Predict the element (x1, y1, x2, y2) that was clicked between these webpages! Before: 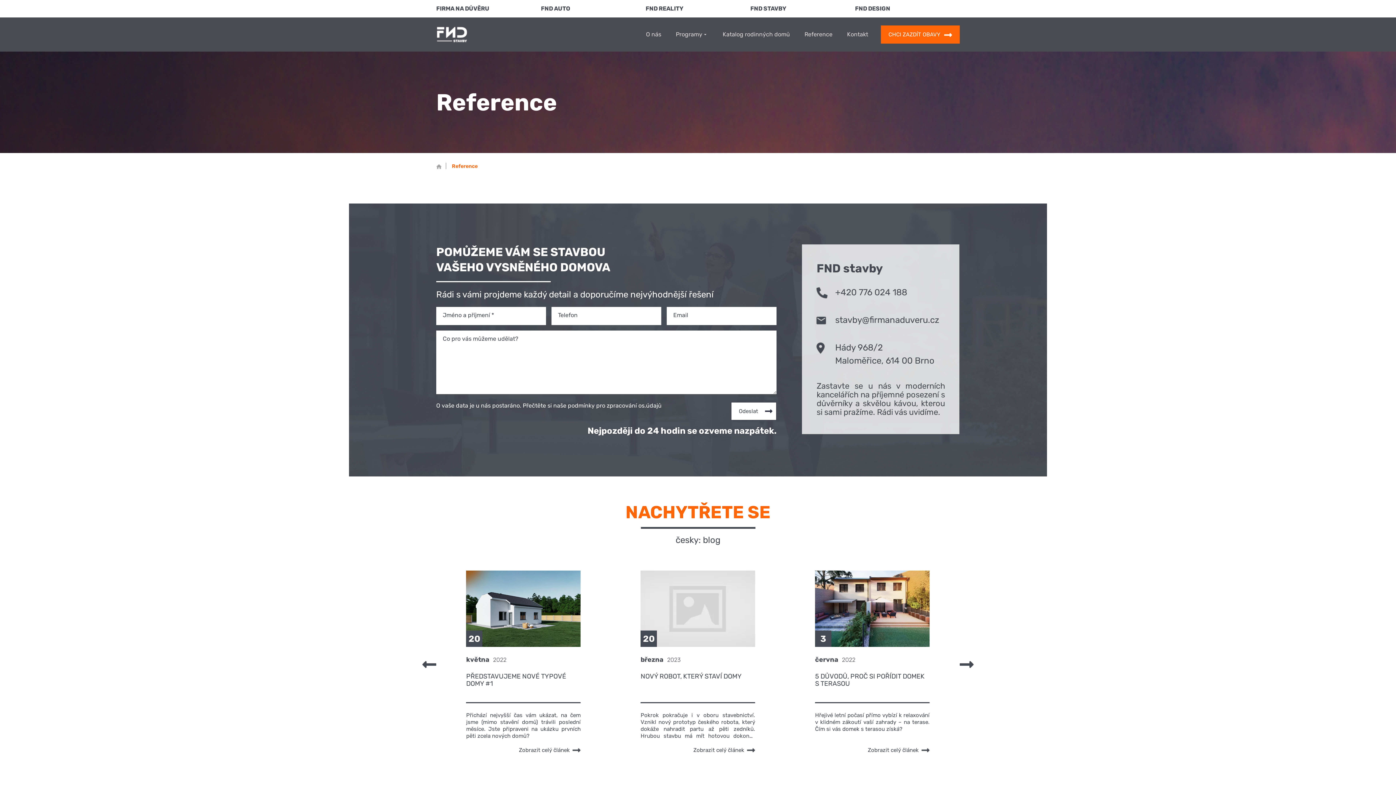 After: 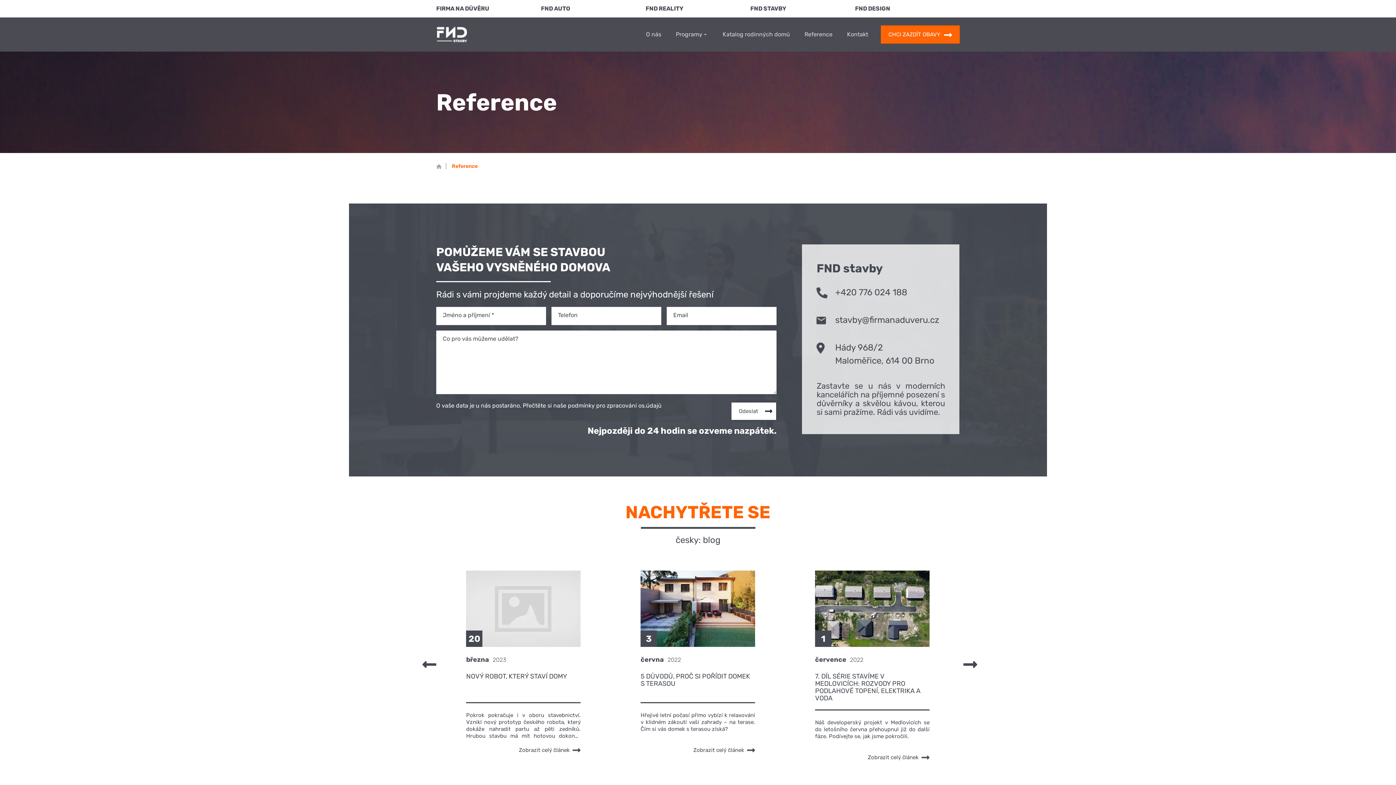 Action: bbox: (960, 660, 973, 669)